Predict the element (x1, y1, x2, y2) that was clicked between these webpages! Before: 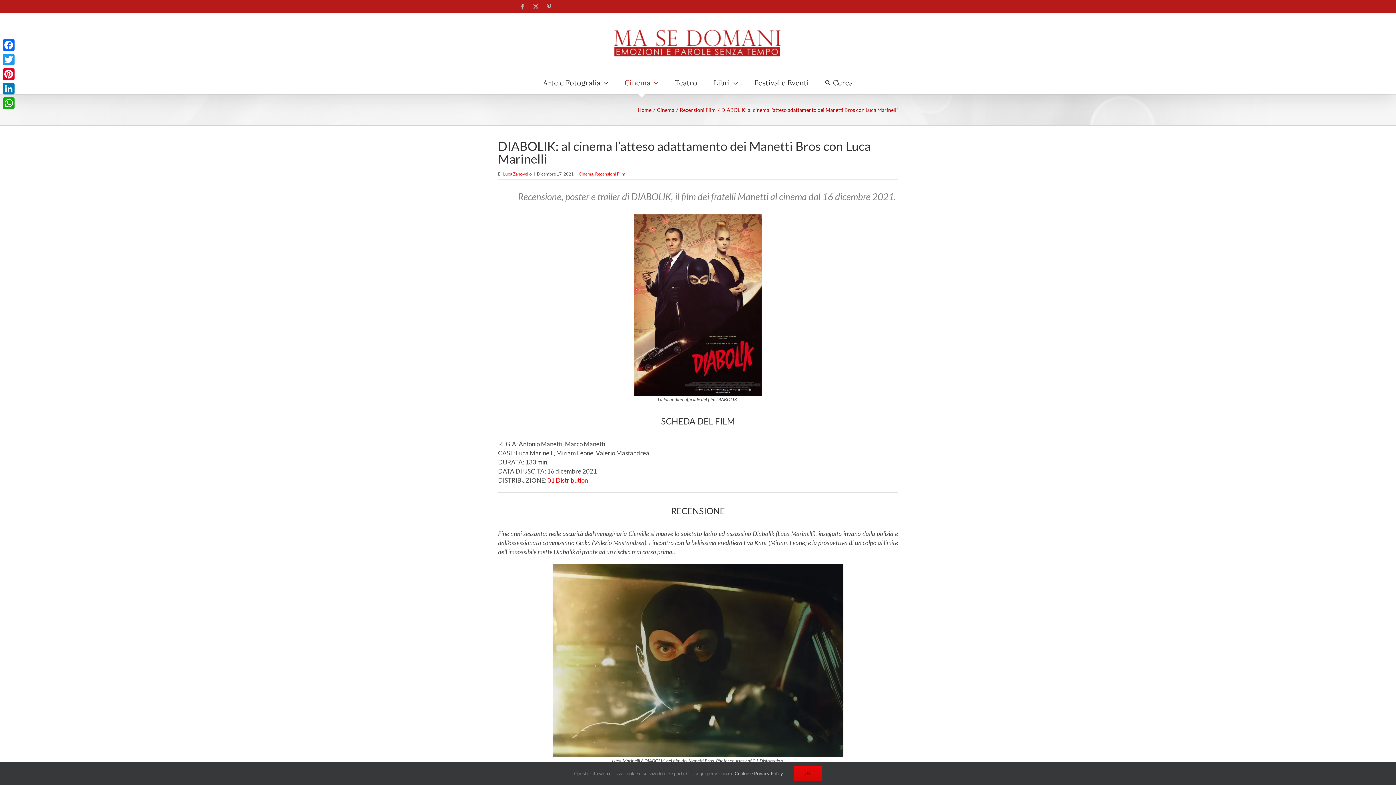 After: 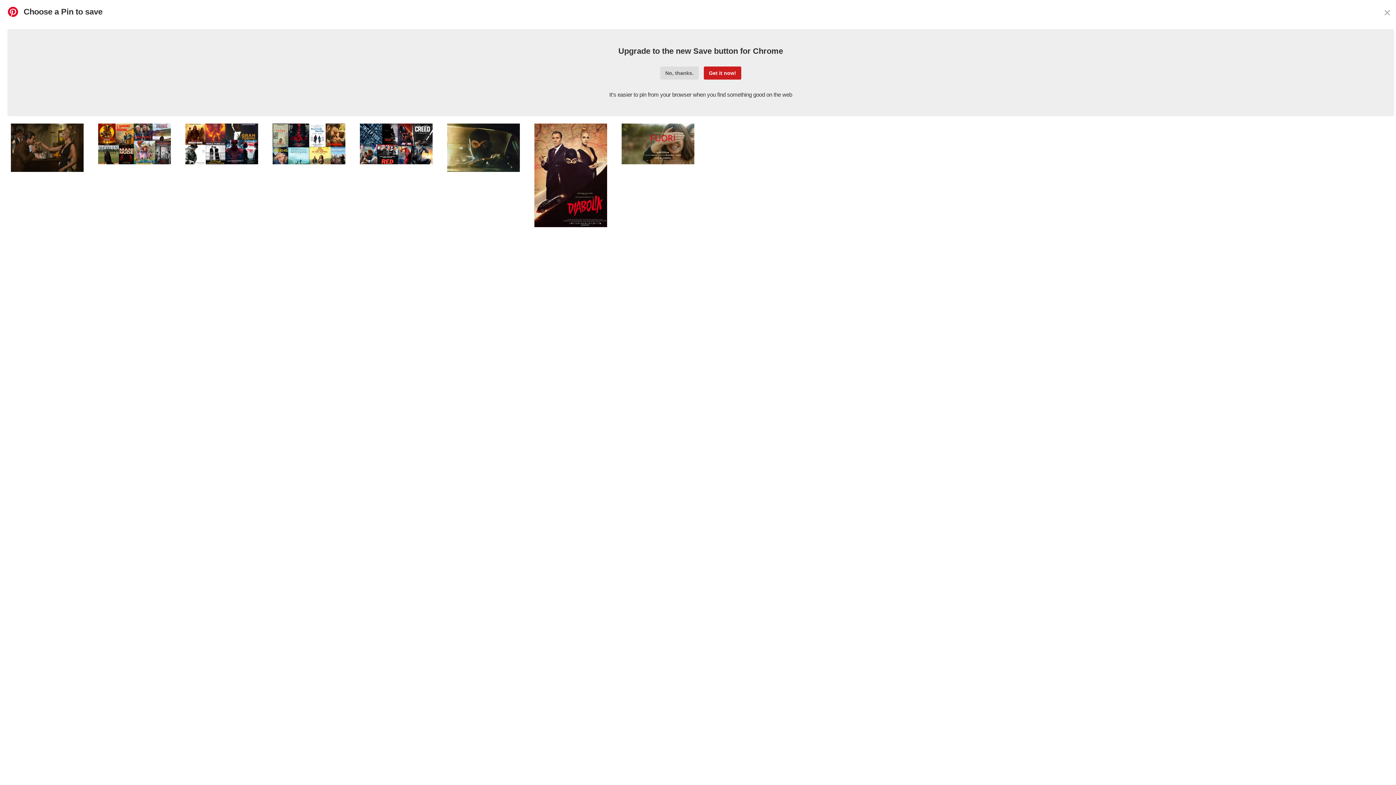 Action: label: Pinterest bbox: (1, 66, 16, 81)